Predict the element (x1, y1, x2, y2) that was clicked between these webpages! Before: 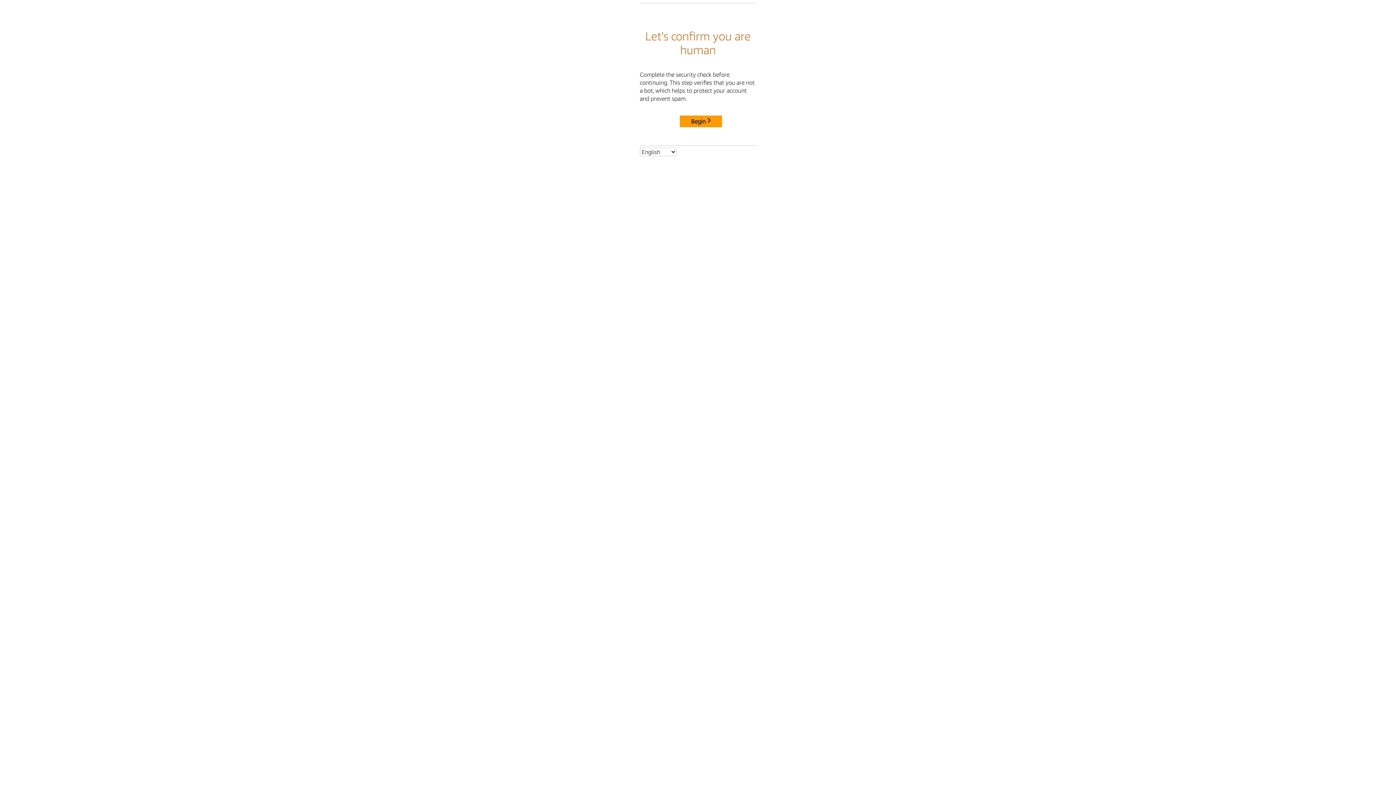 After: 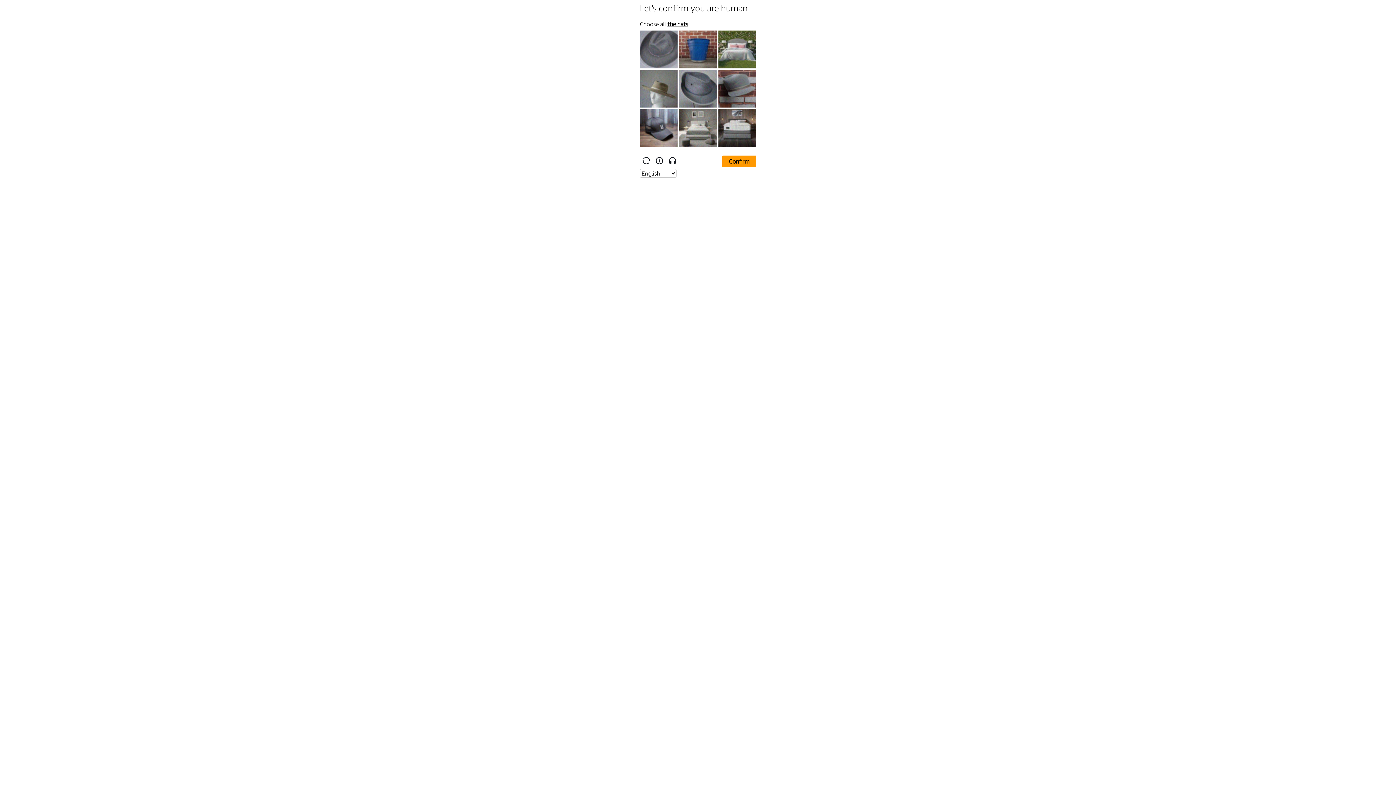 Action: label: Begin bbox: (680, 115, 722, 127)